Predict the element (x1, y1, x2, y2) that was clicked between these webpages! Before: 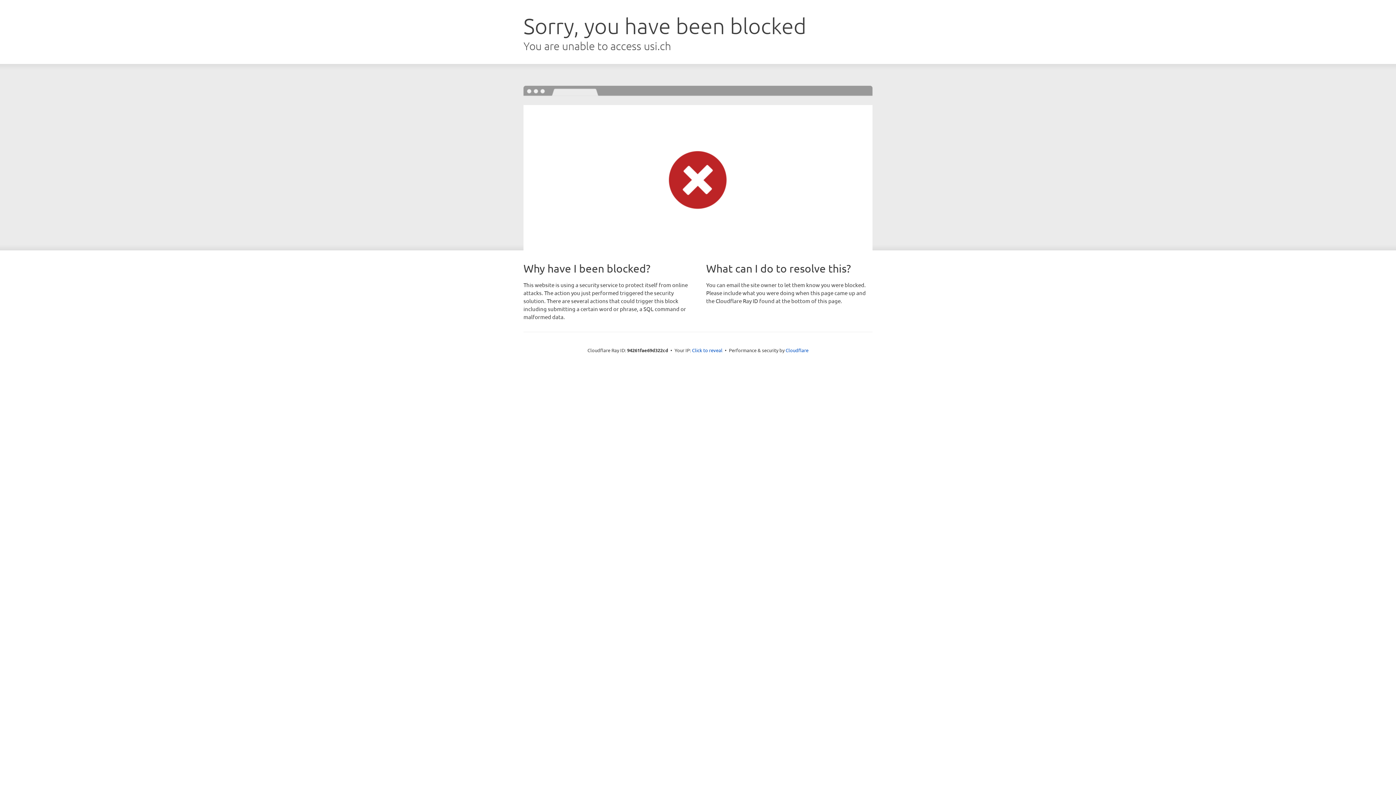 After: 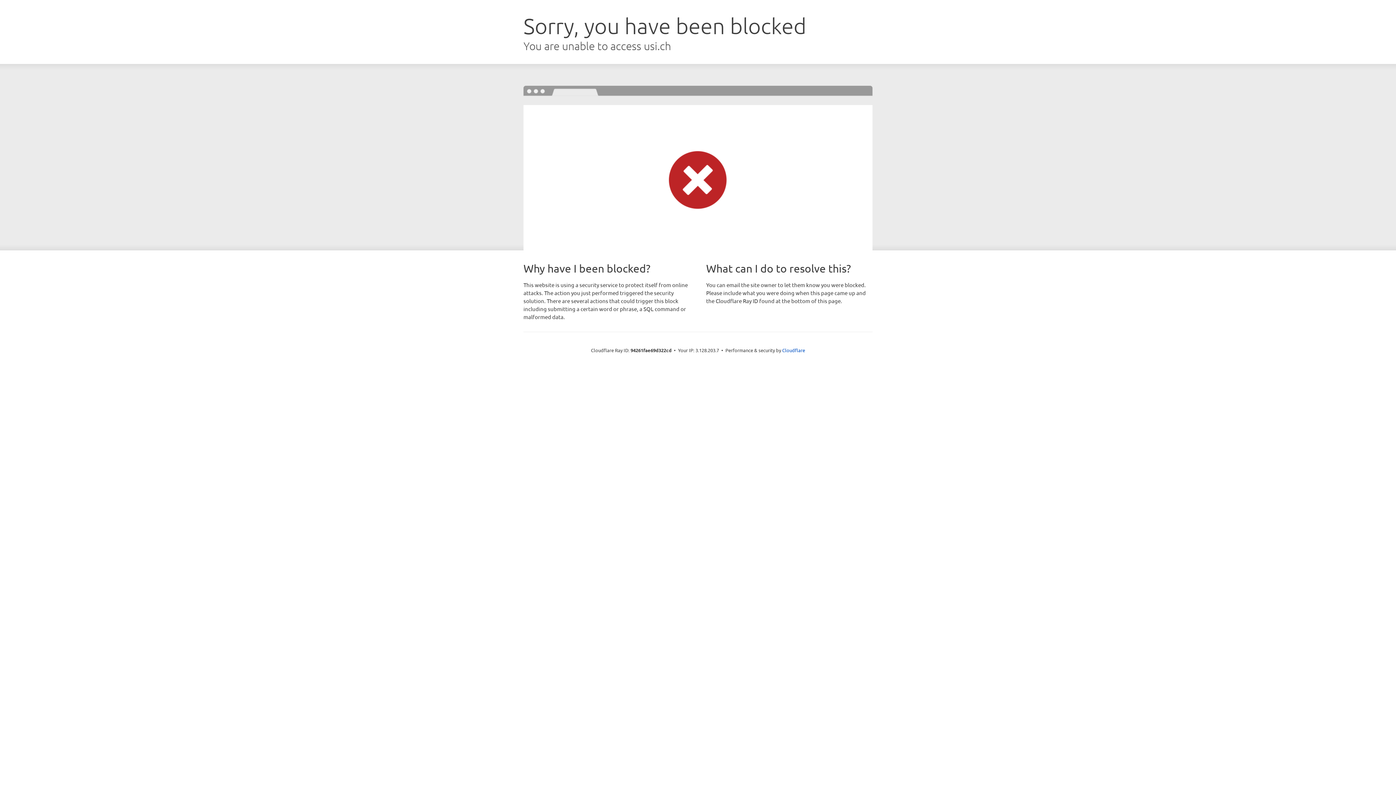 Action: bbox: (692, 346, 722, 353) label: Click to reveal